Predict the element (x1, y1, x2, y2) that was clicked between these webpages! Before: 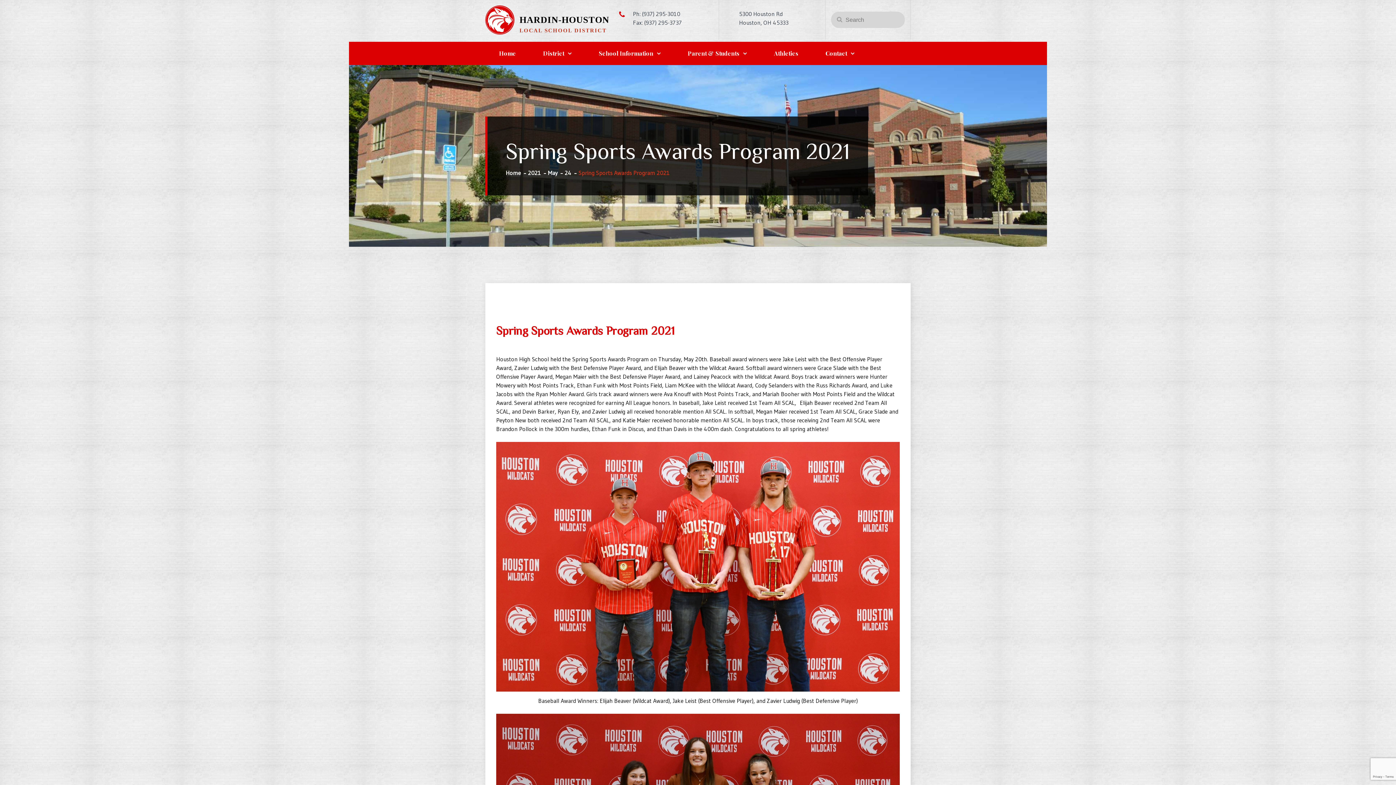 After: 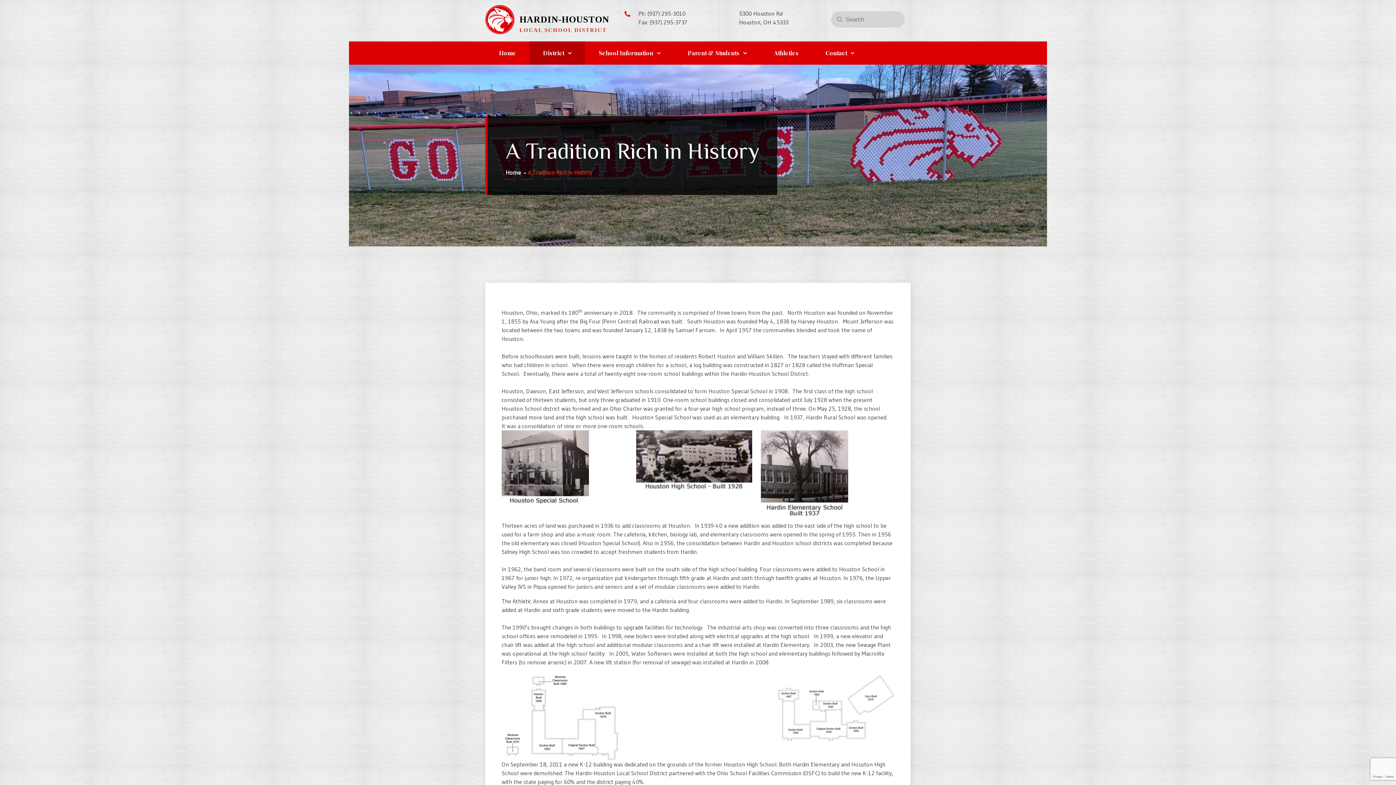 Action: bbox: (529, 41, 585, 65) label: District